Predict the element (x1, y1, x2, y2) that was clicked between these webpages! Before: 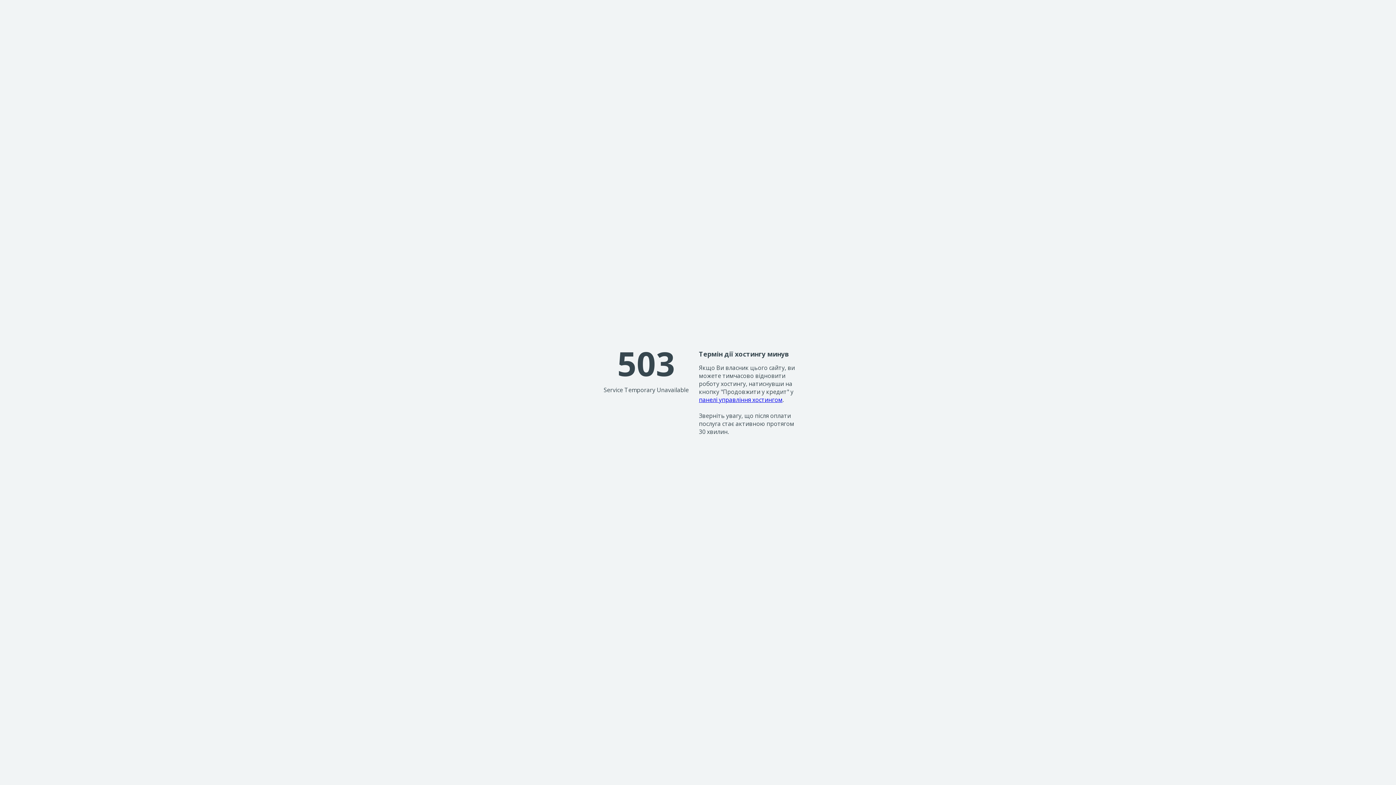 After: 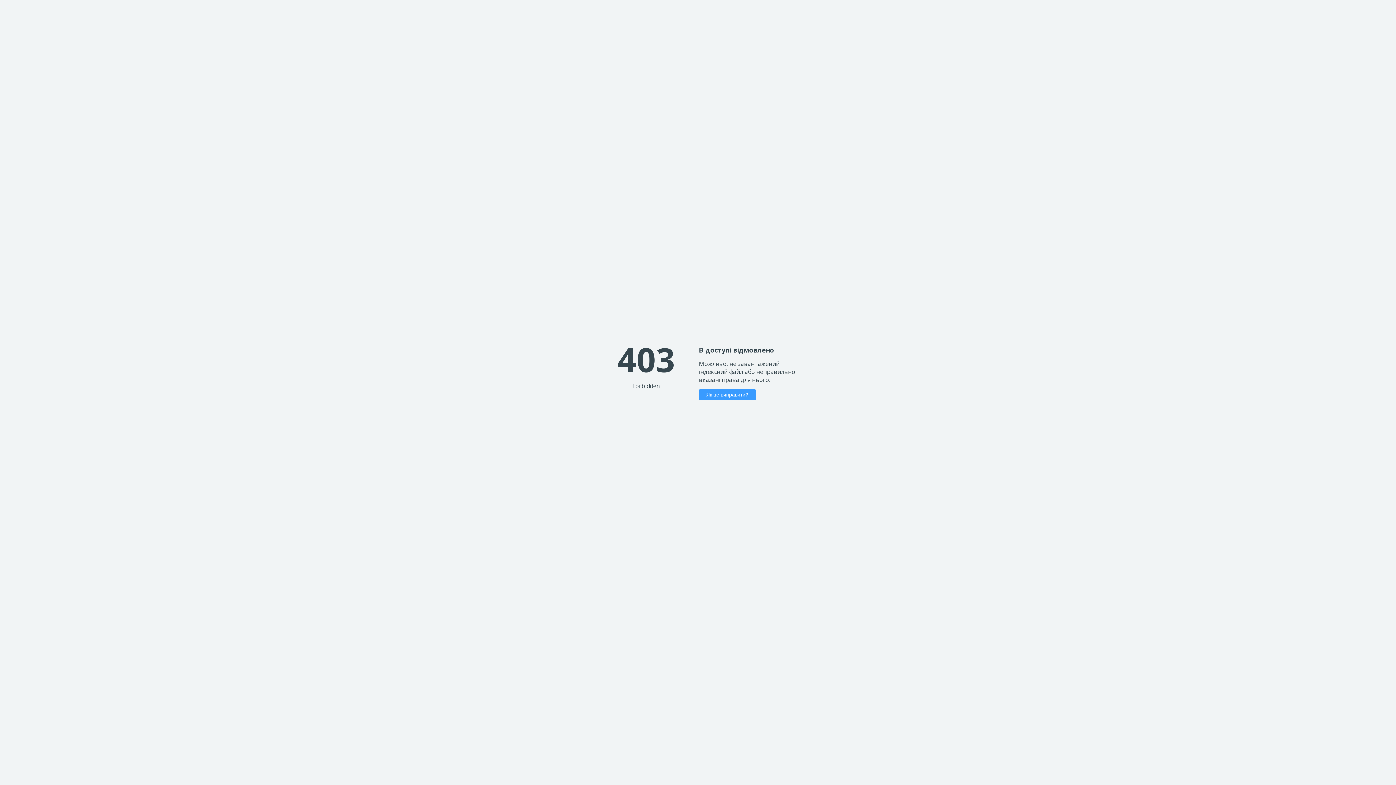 Action: label: панелі управління хостингом bbox: (699, 395, 782, 403)